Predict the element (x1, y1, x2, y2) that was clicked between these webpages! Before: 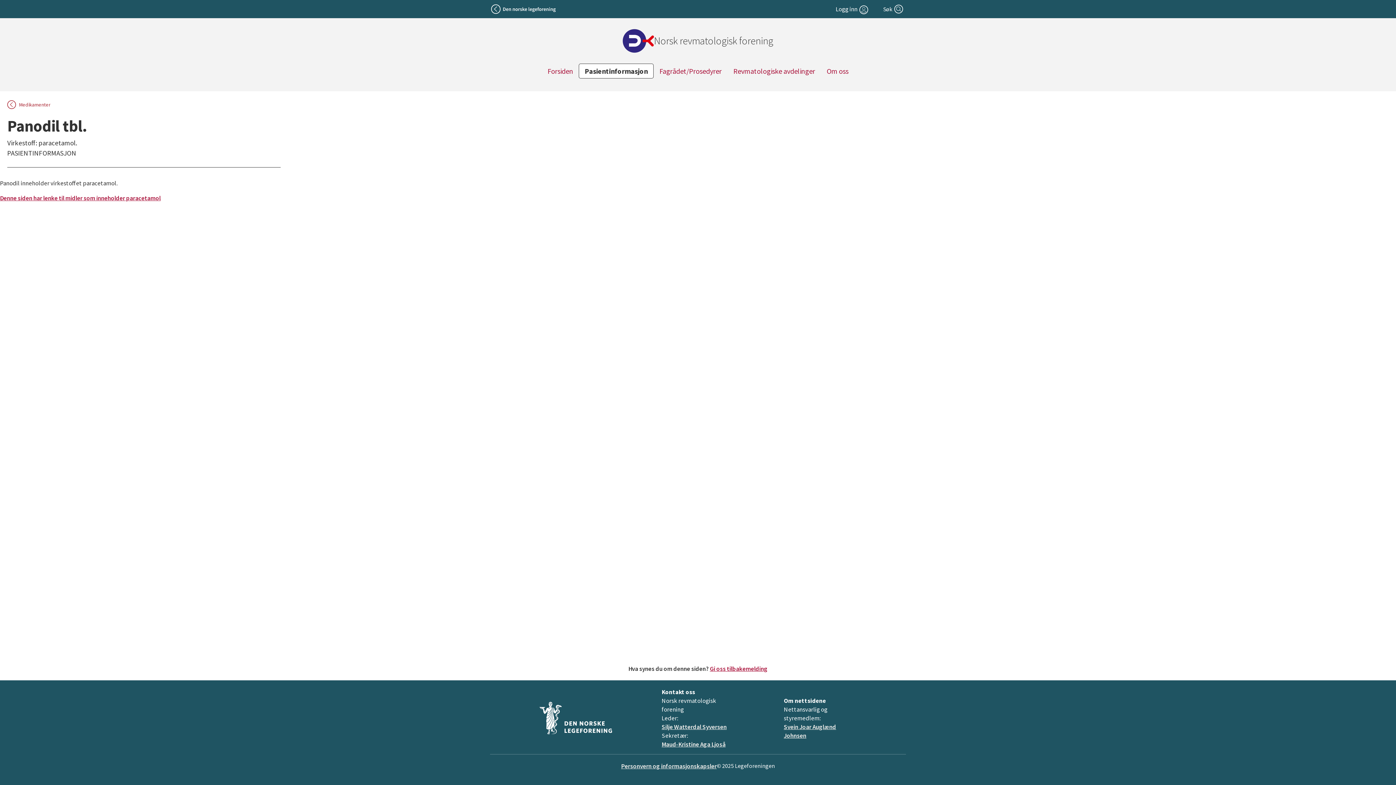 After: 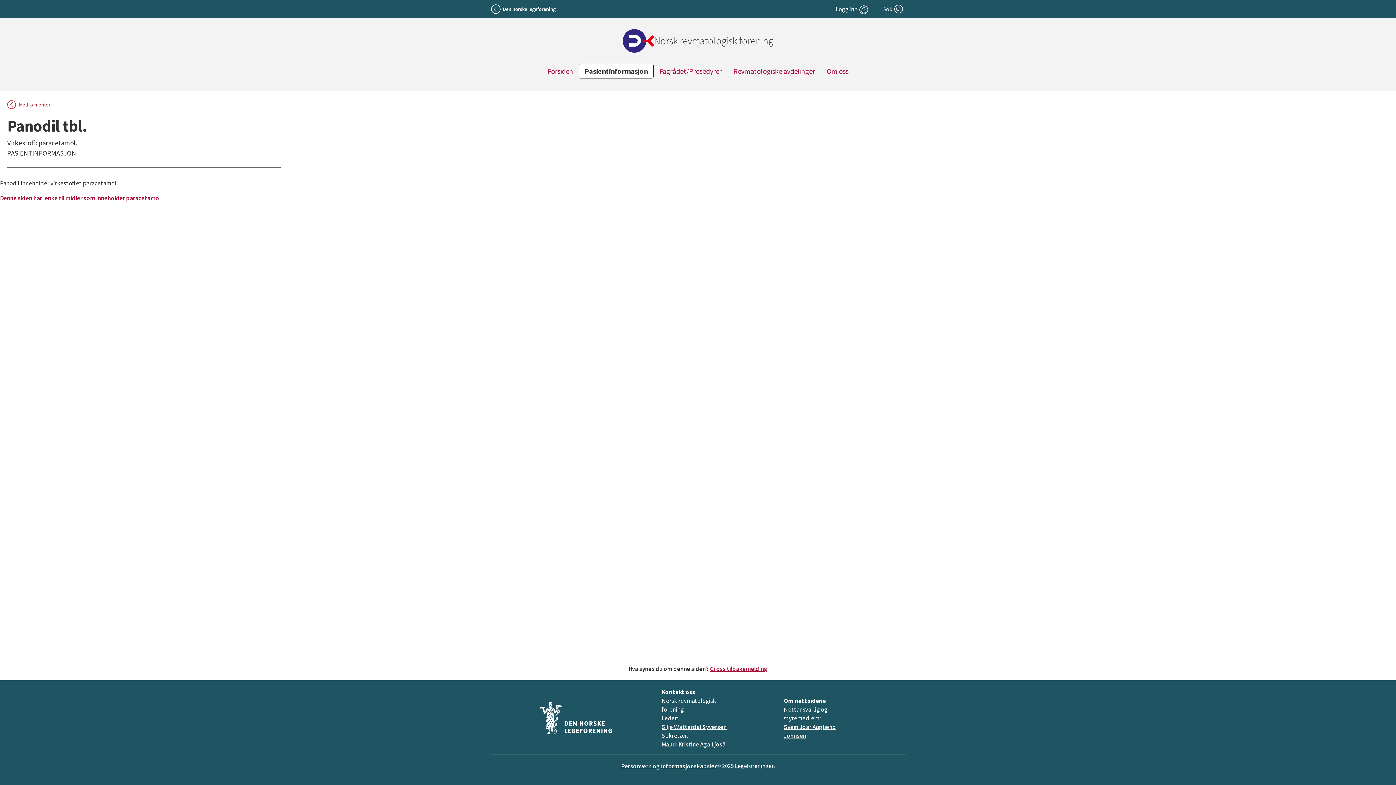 Action: bbox: (661, 740, 725, 748) label: Maud-Kristine Aga Ljoså